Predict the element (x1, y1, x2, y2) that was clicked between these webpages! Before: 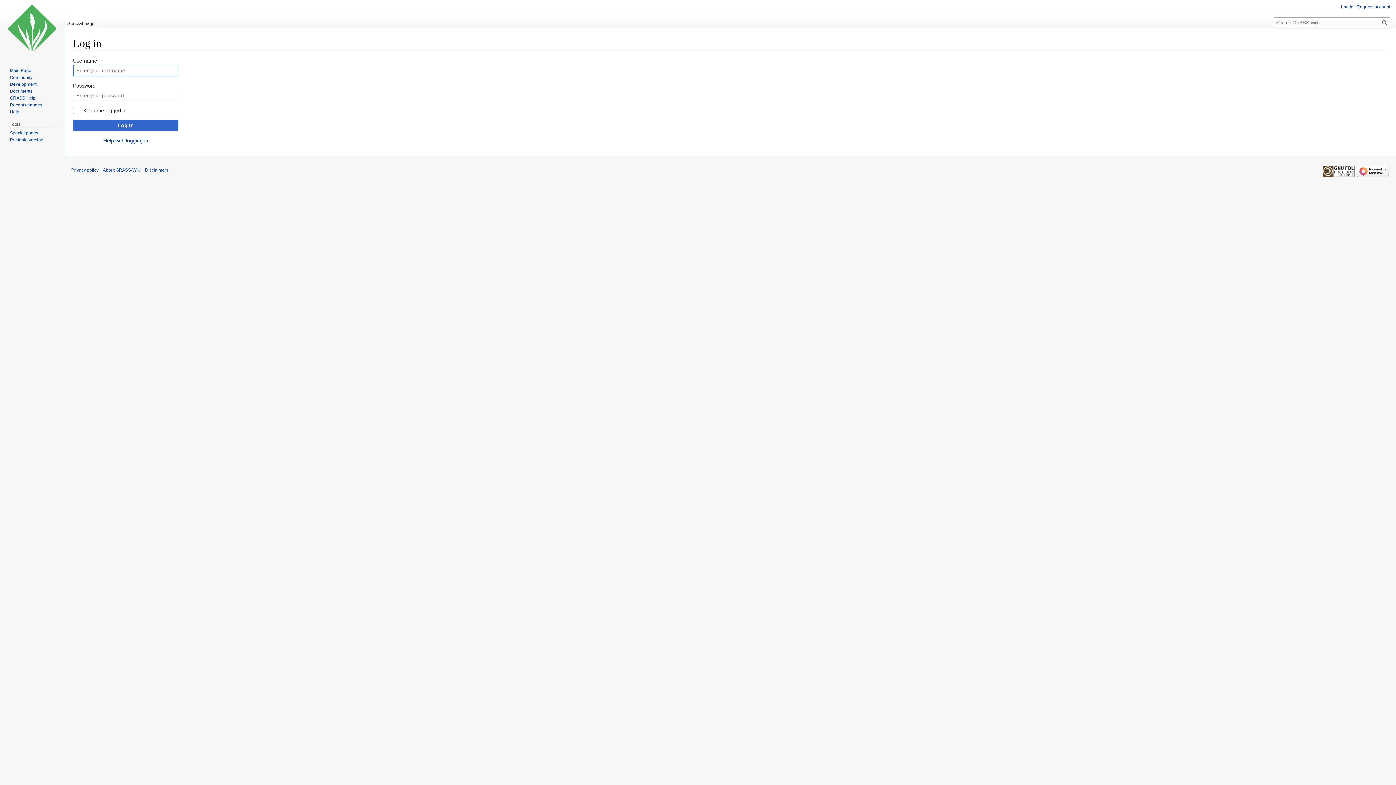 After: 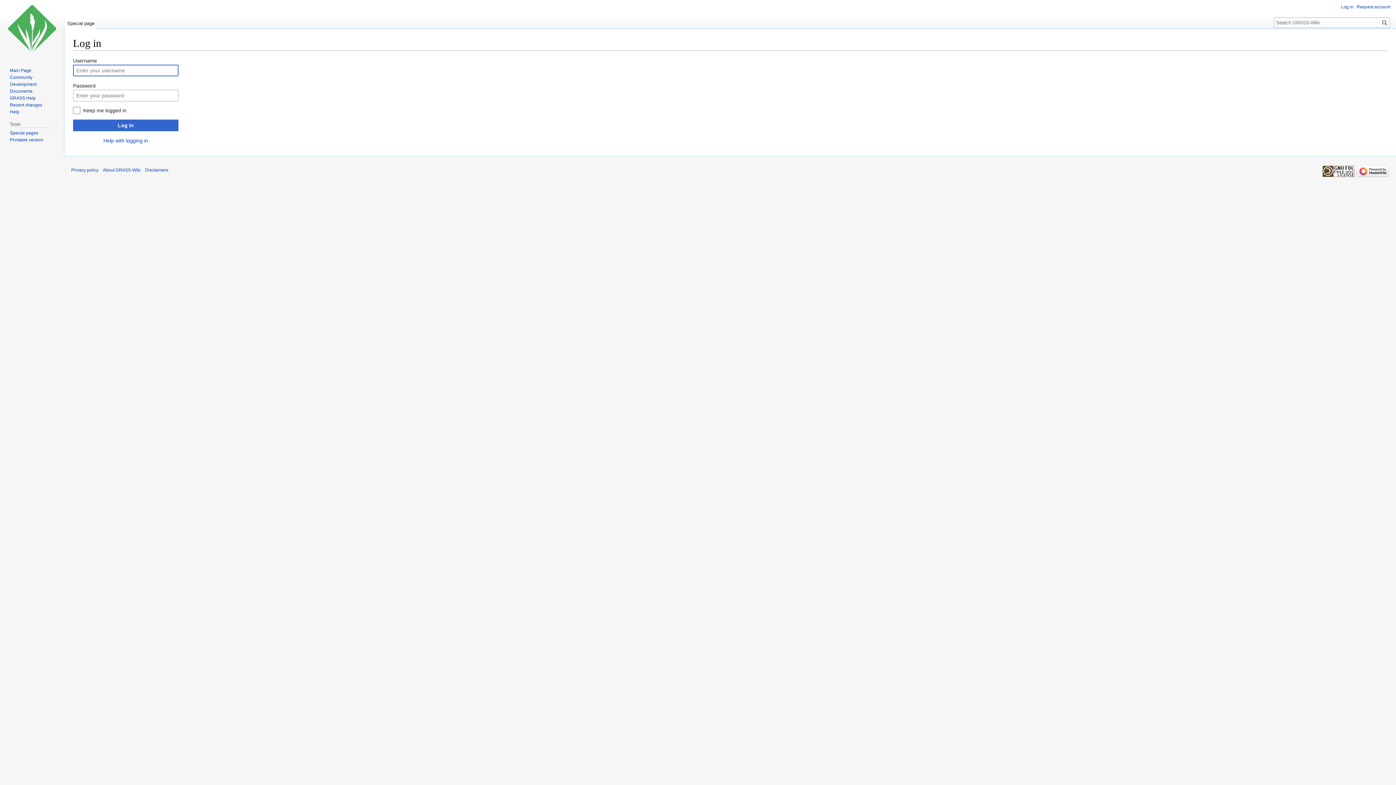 Action: bbox: (64, 14, 97, 29) label: Special page